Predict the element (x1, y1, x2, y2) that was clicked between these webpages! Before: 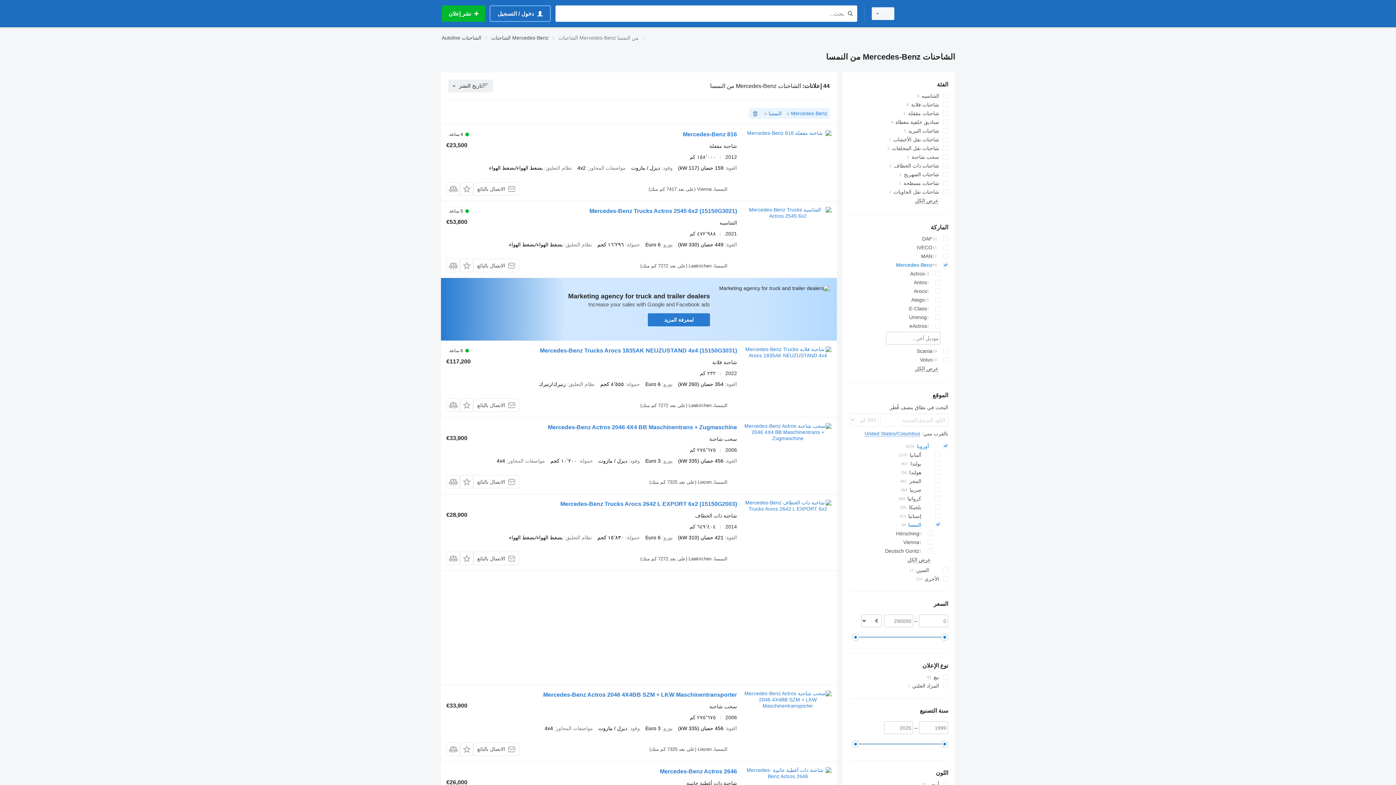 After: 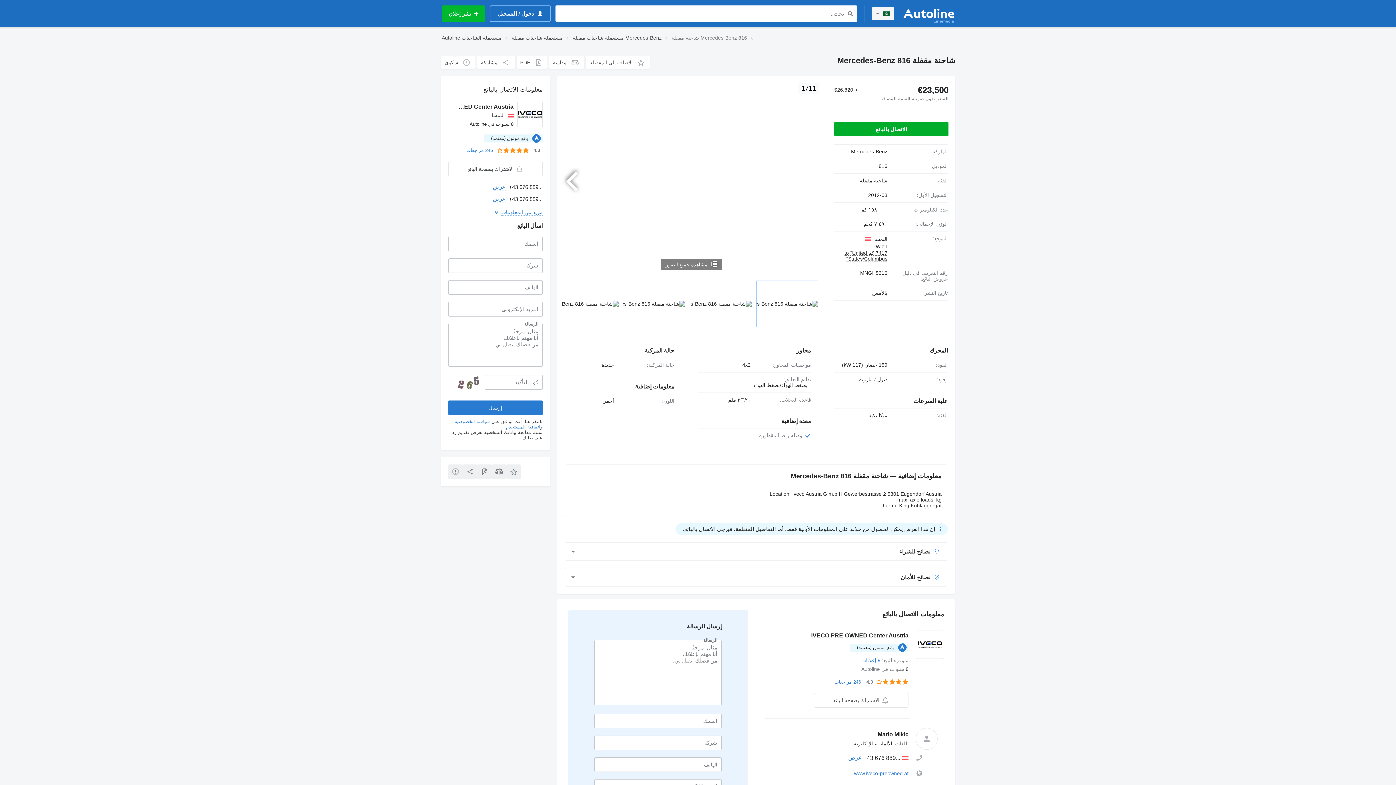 Action: bbox: (682, 131, 737, 139) label: Mercedes-Benz 816